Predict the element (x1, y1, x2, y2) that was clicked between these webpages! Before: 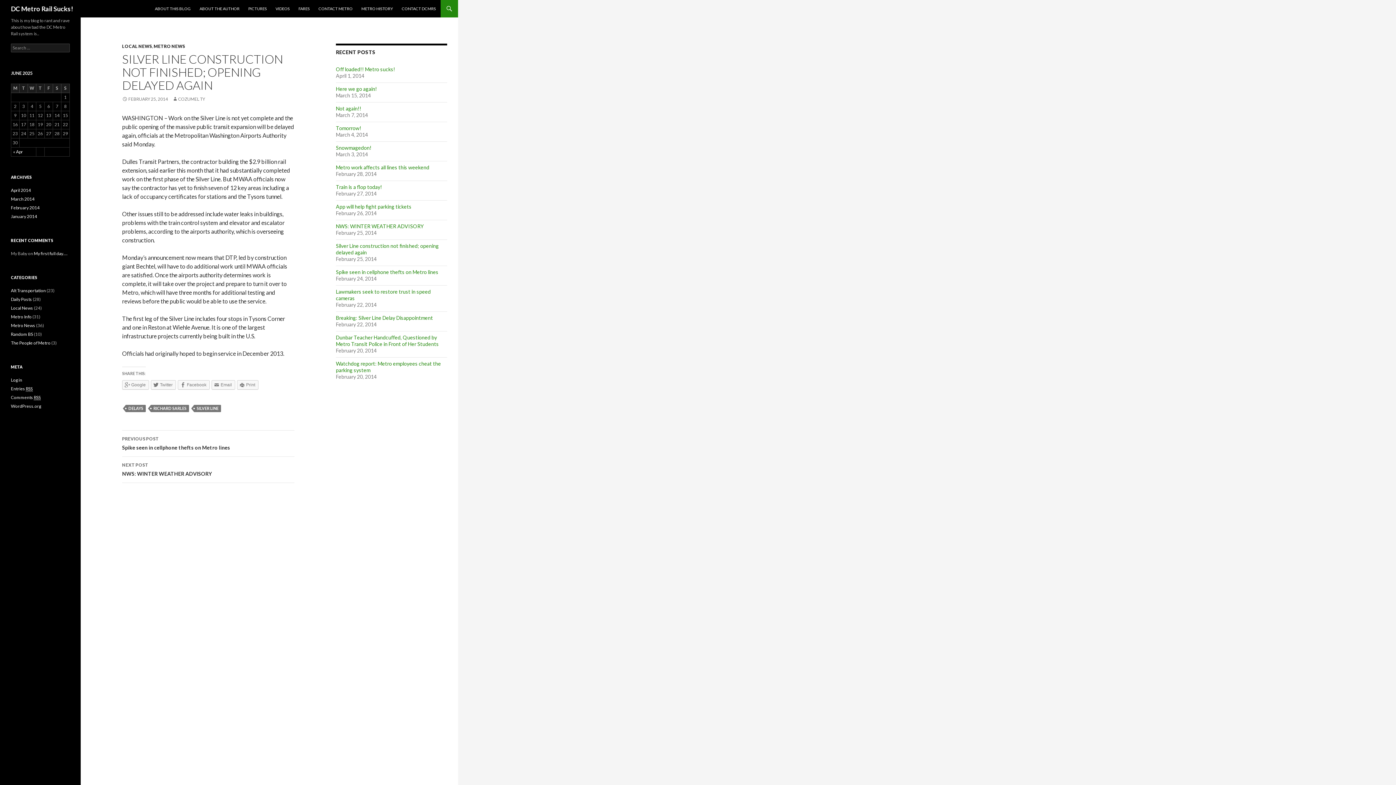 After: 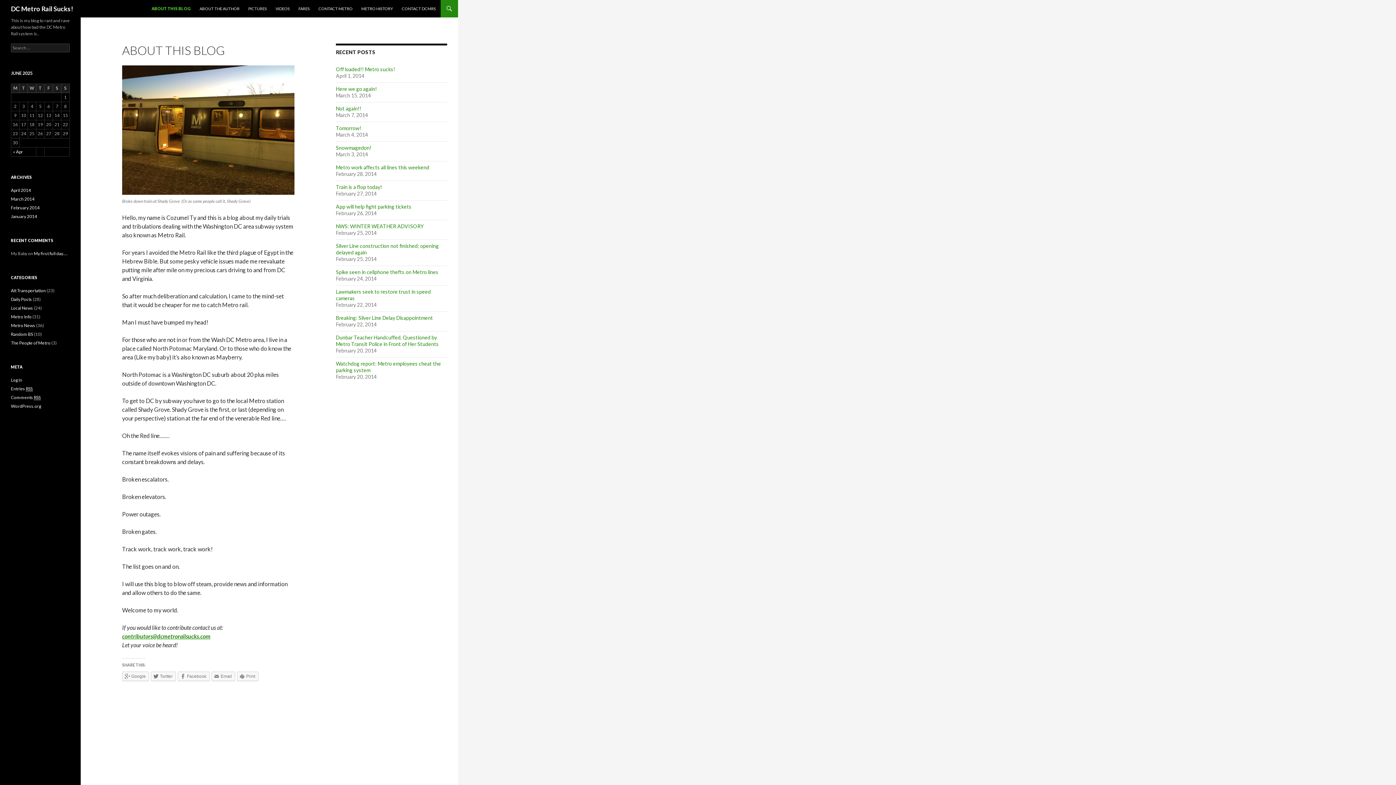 Action: bbox: (150, 0, 195, 17) label: ABOUT THIS BLOG